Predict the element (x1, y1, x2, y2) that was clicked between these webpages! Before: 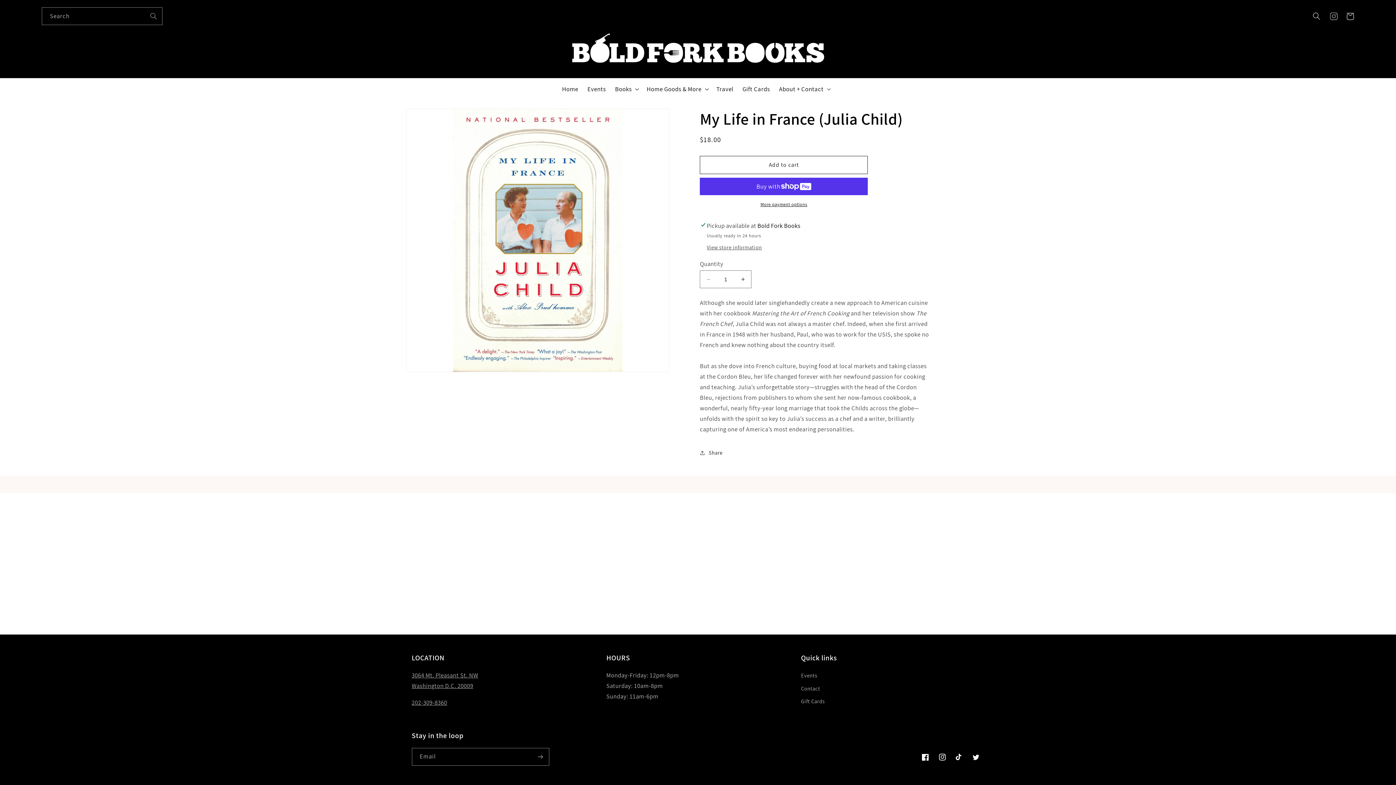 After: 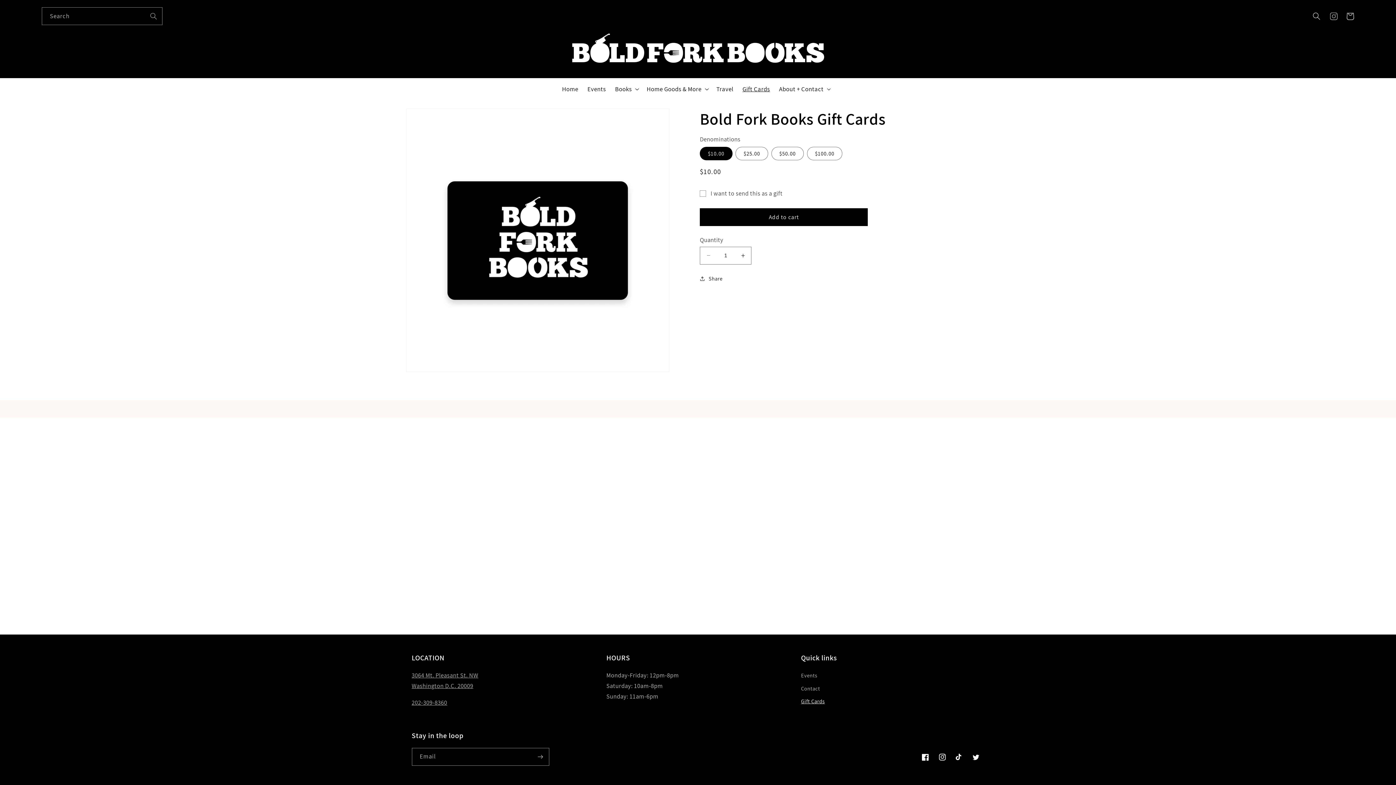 Action: label: Gift Cards bbox: (738, 80, 774, 97)